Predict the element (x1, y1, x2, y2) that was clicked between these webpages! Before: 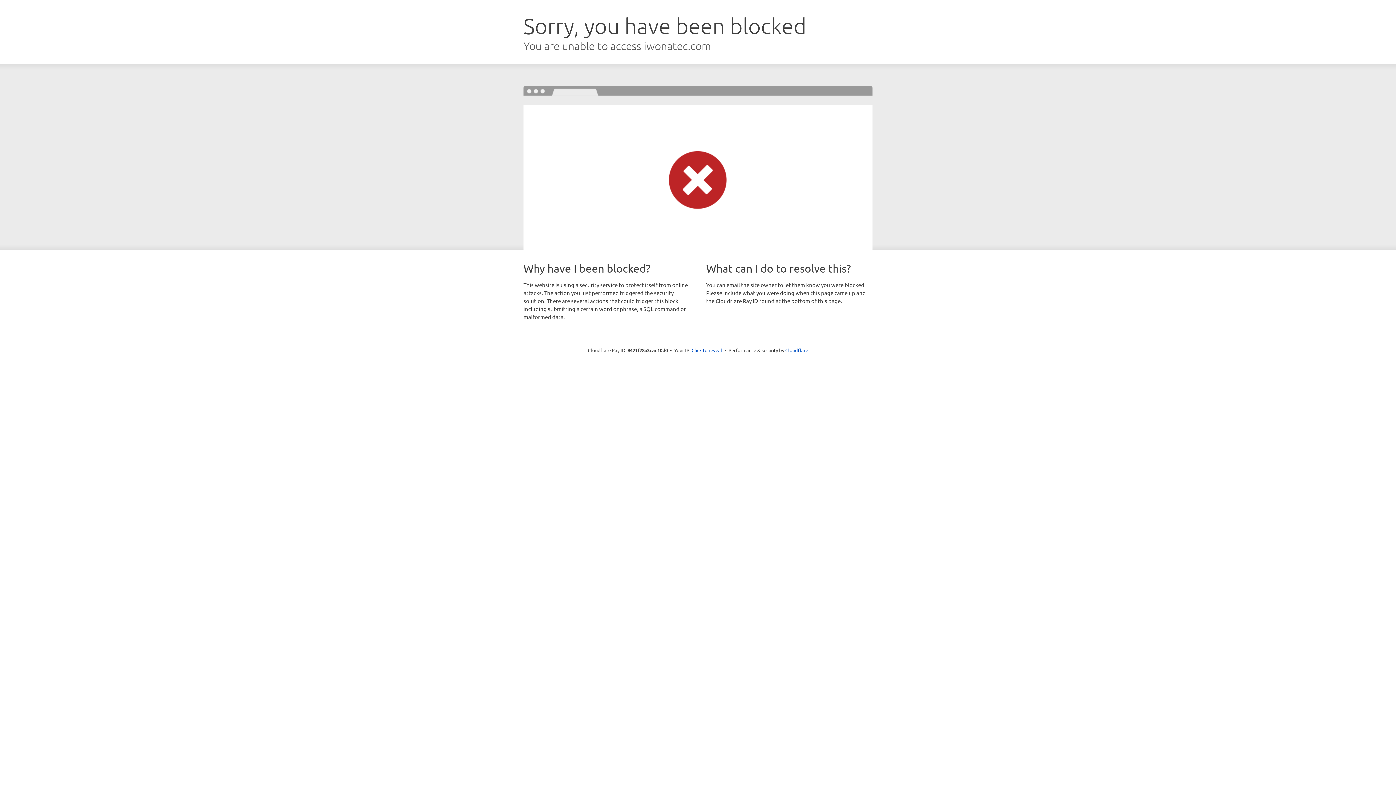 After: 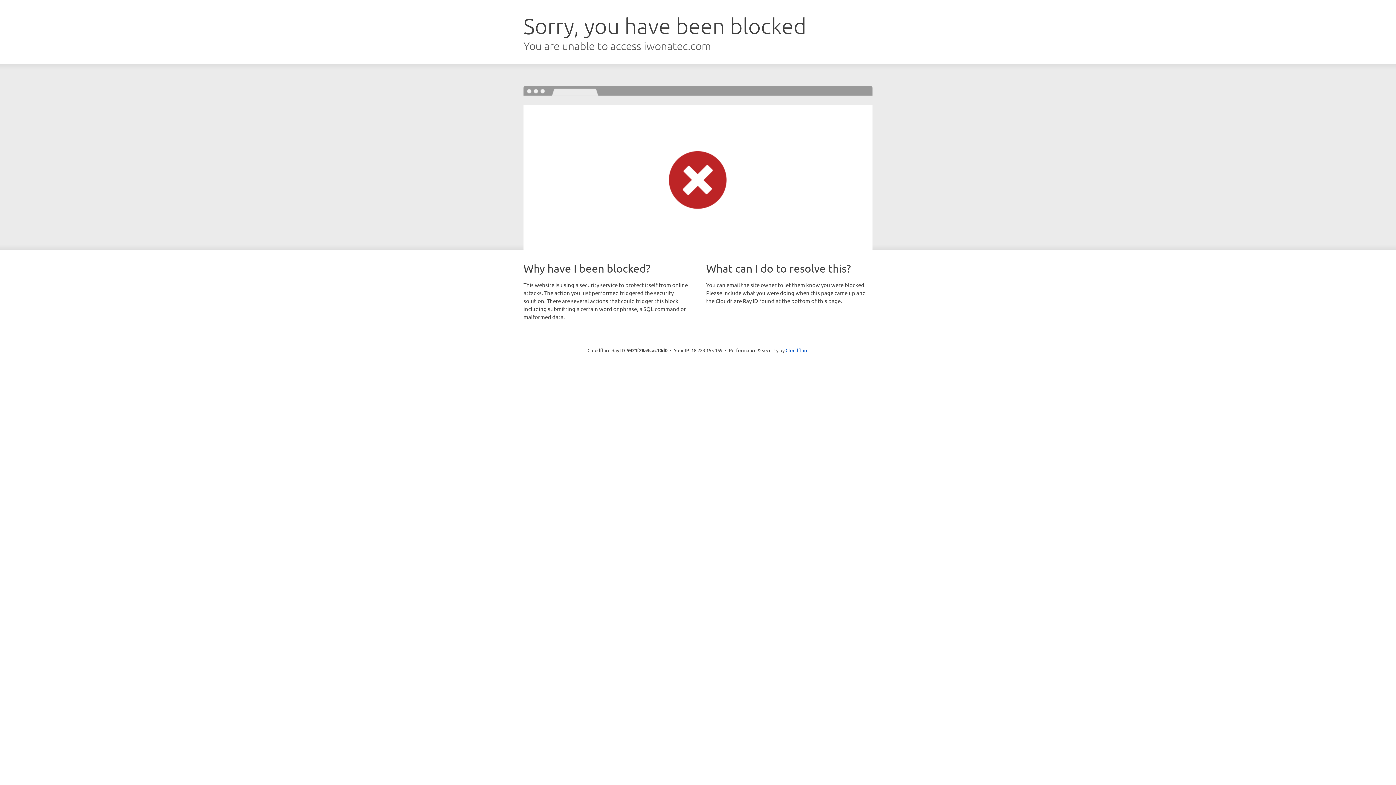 Action: bbox: (691, 346, 722, 353) label: Click to reveal